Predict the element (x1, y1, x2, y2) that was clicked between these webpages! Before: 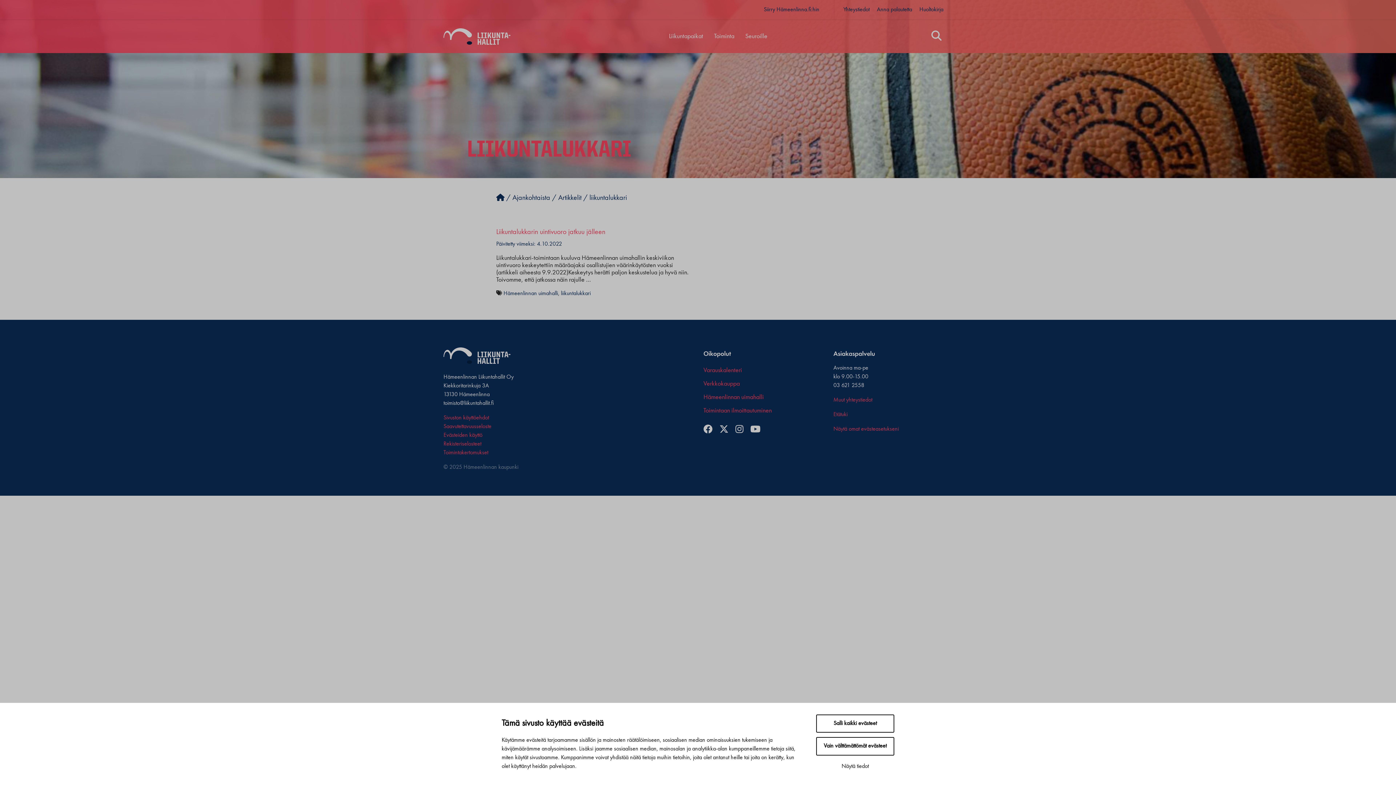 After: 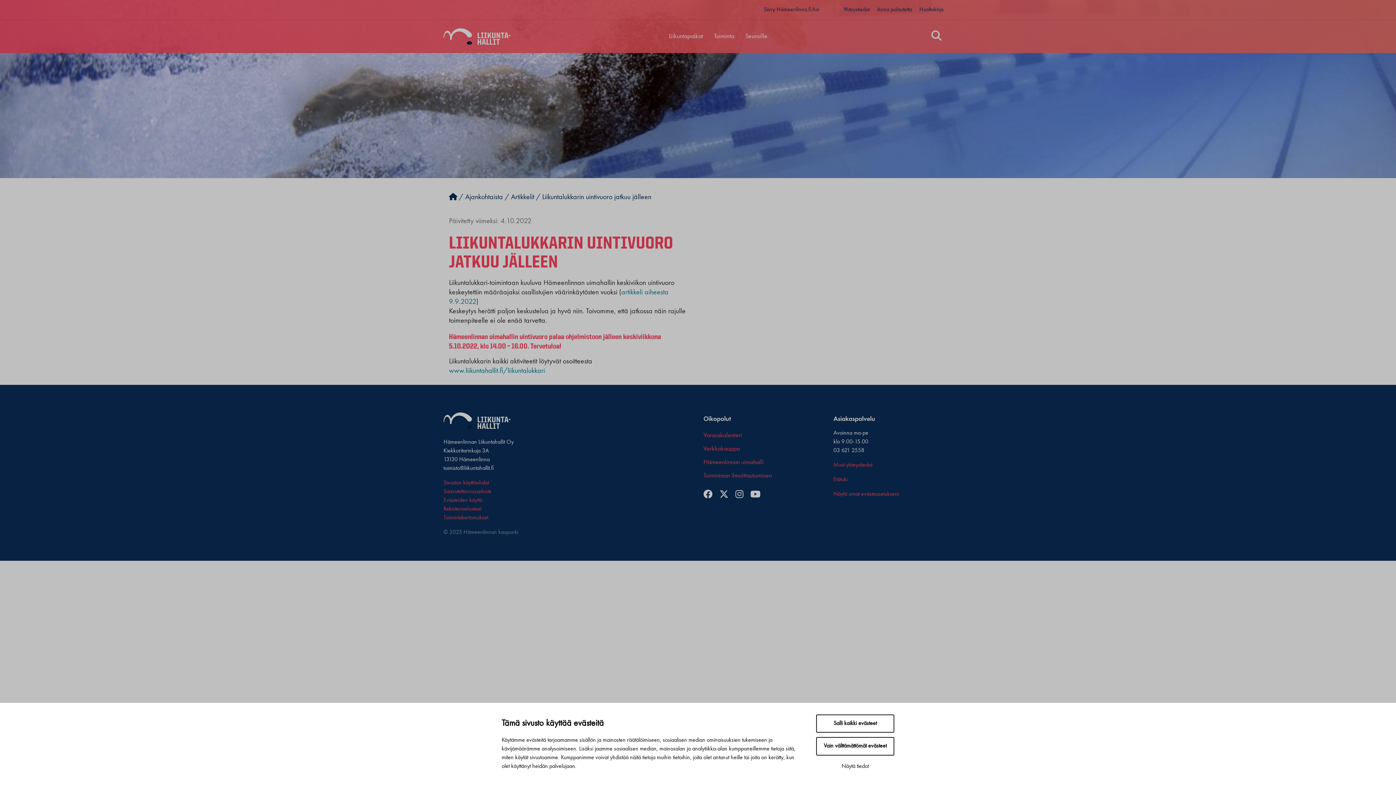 Action: label: Liikuntalukkarin uintivuoro jatkuu jälleen bbox: (496, 227, 692, 237)